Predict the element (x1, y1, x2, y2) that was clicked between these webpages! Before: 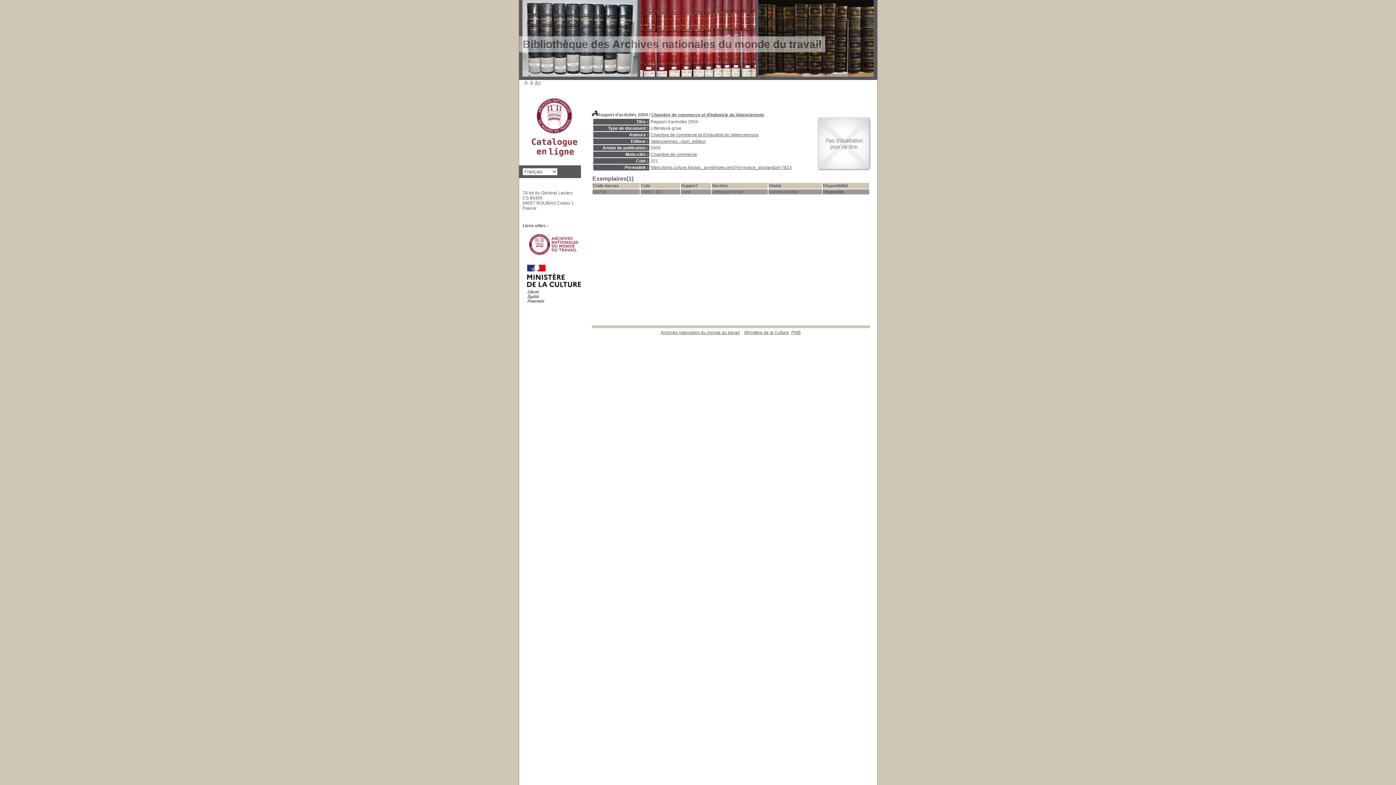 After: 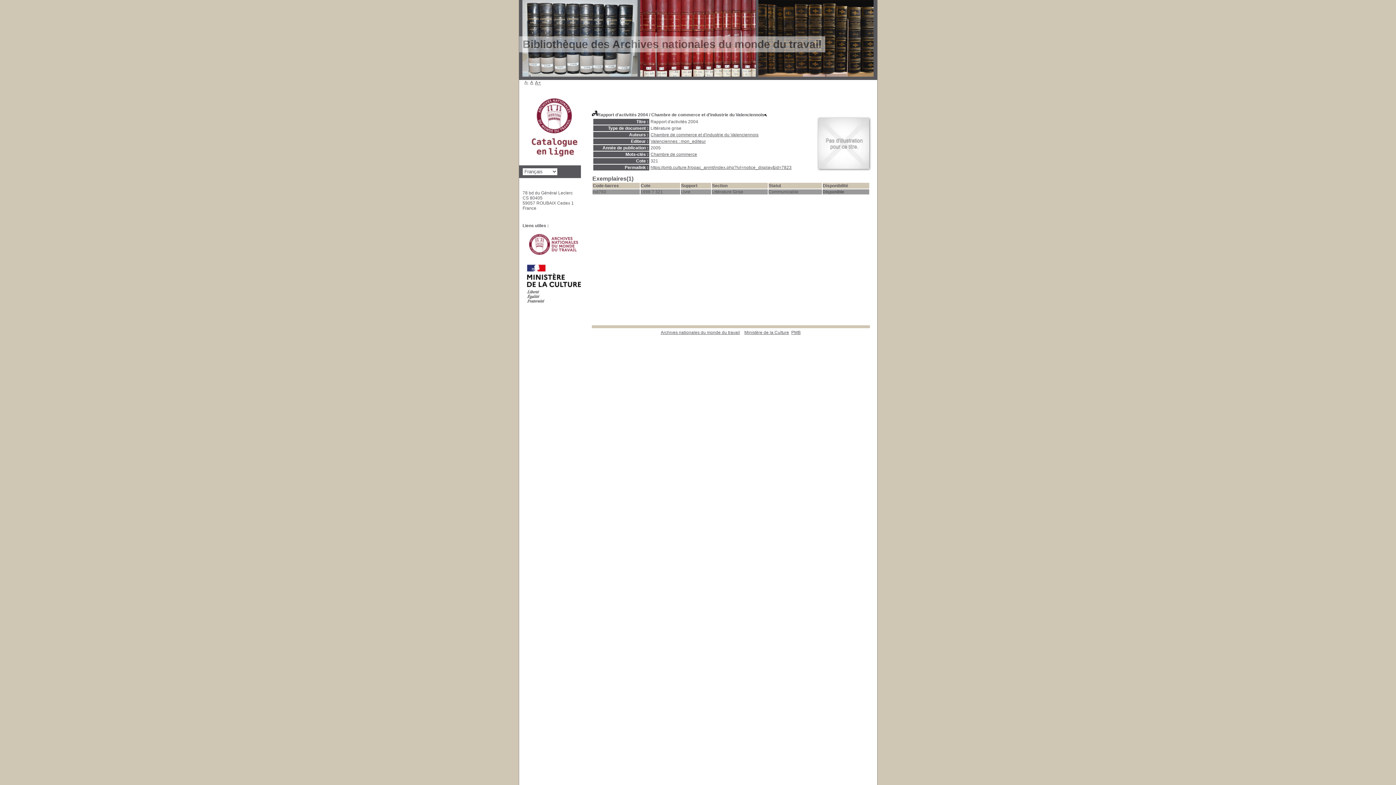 Action: bbox: (651, 112, 764, 117) label: Chambre de commerce et d'industrie du Valenciennois